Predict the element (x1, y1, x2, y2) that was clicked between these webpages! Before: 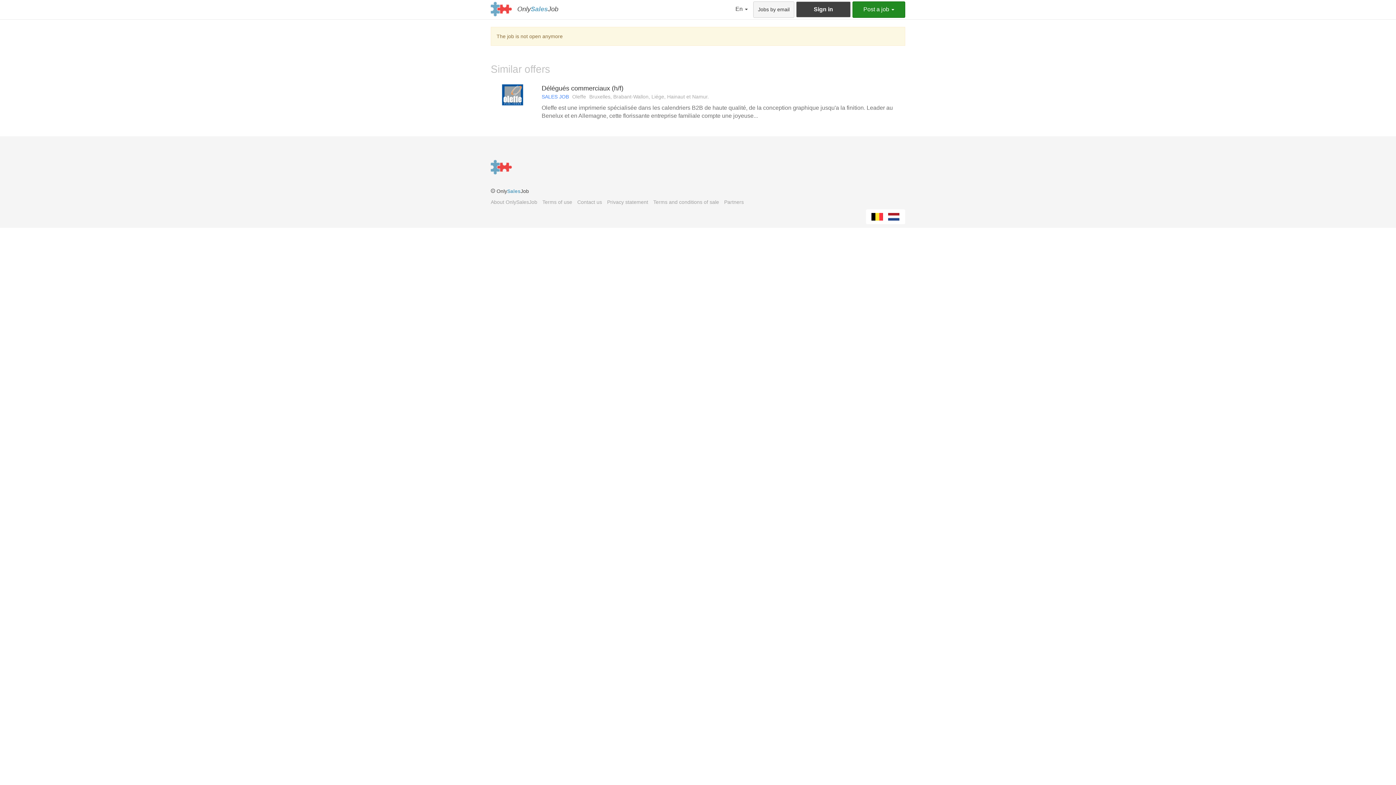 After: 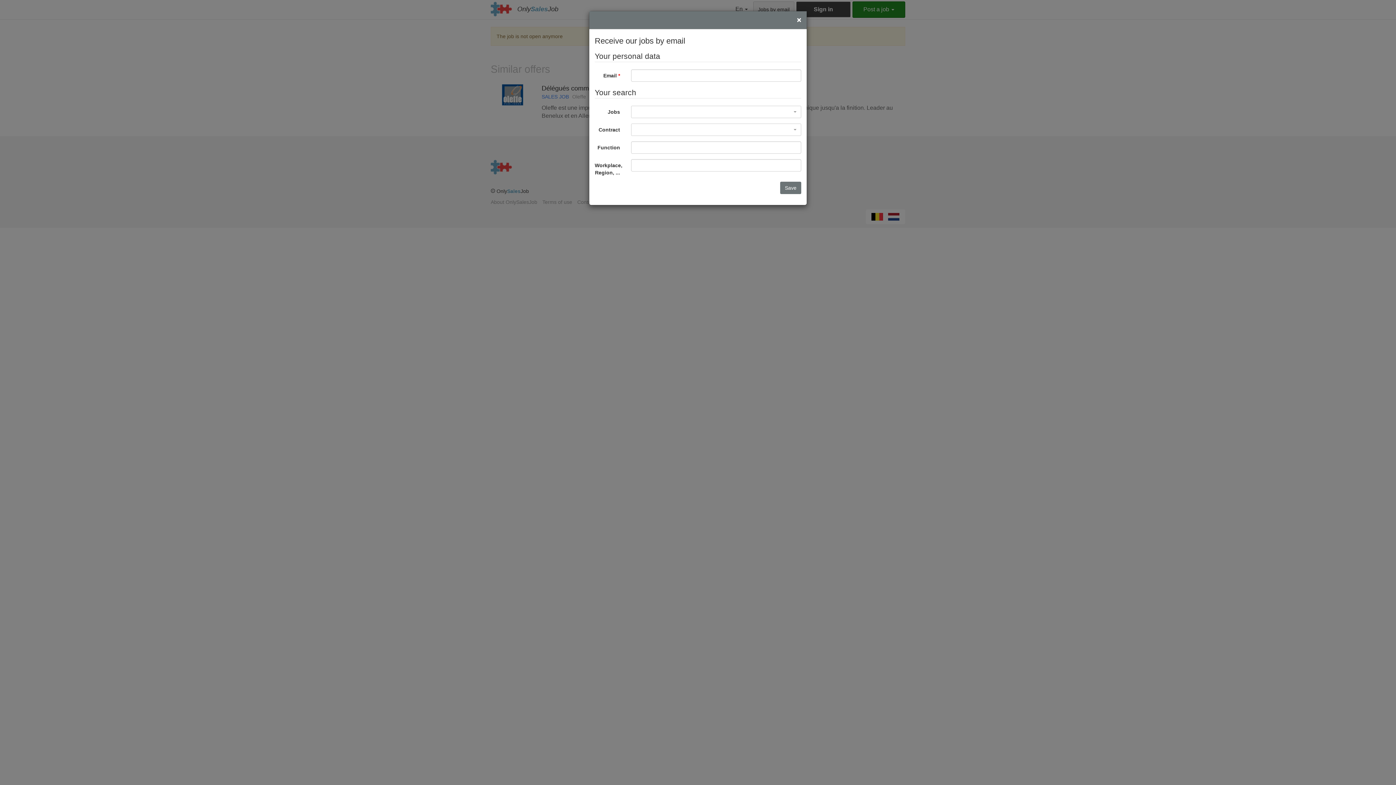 Action: label: Jobs by email bbox: (753, 1, 794, 17)